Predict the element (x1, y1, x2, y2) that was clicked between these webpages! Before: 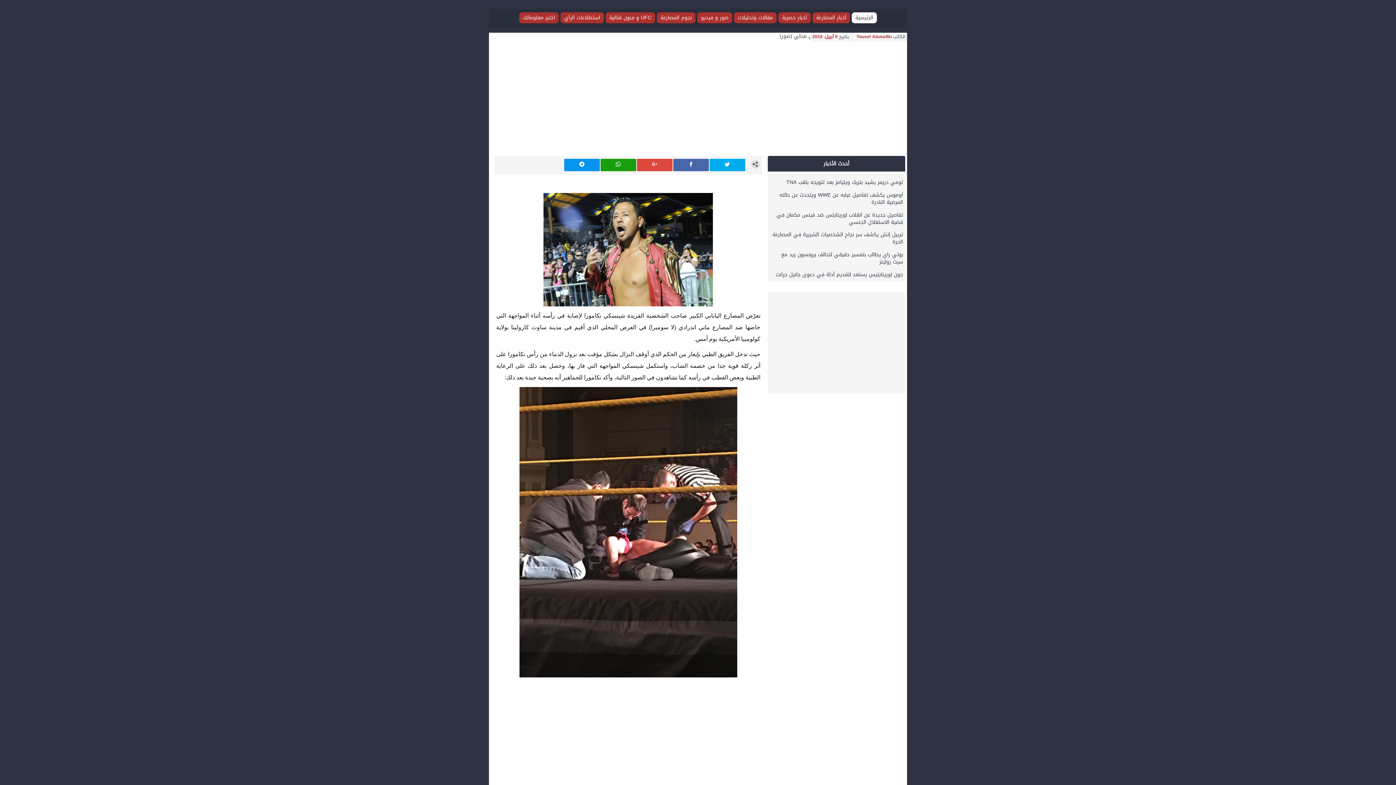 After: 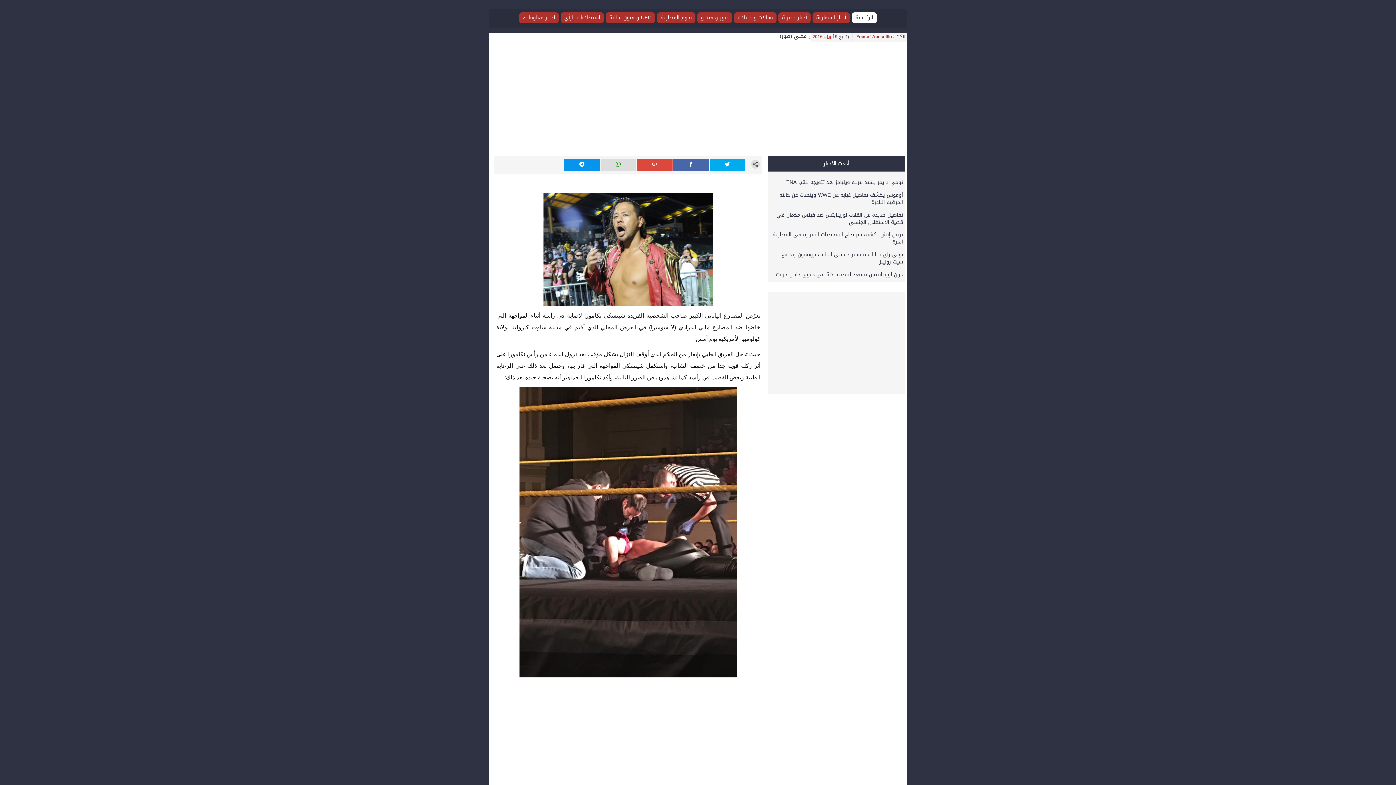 Action: bbox: (600, 158, 636, 171)